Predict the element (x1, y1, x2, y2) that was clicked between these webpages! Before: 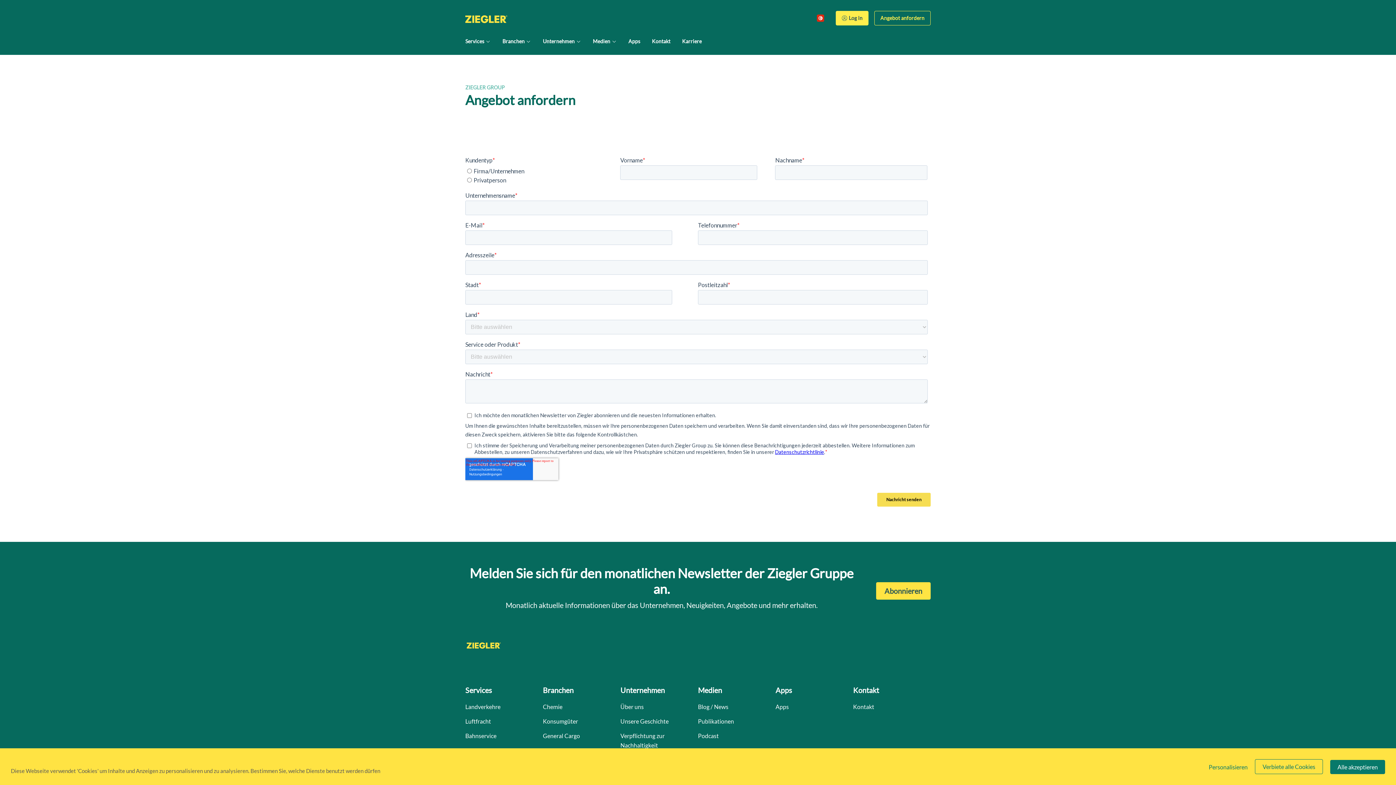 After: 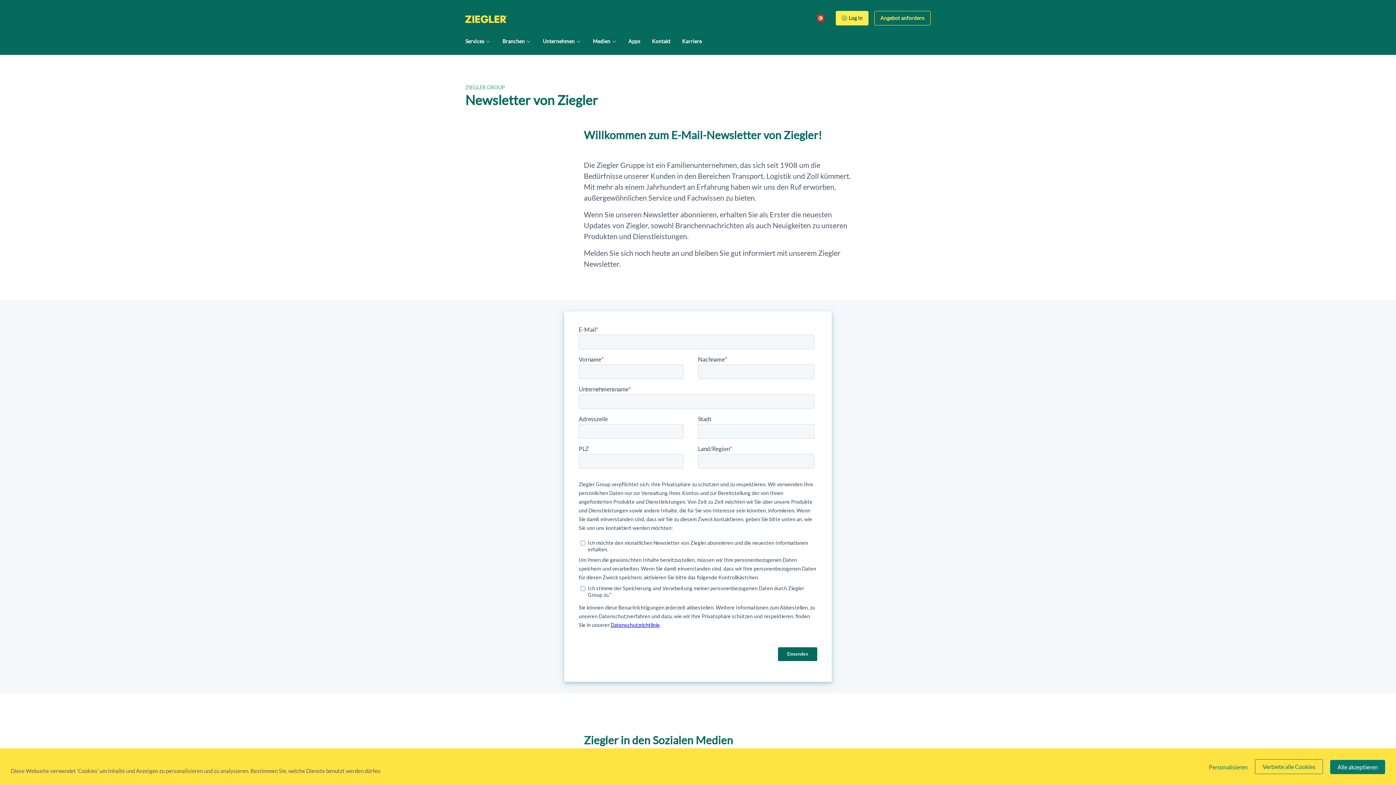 Action: label: Abonnieren bbox: (876, 582, 930, 600)